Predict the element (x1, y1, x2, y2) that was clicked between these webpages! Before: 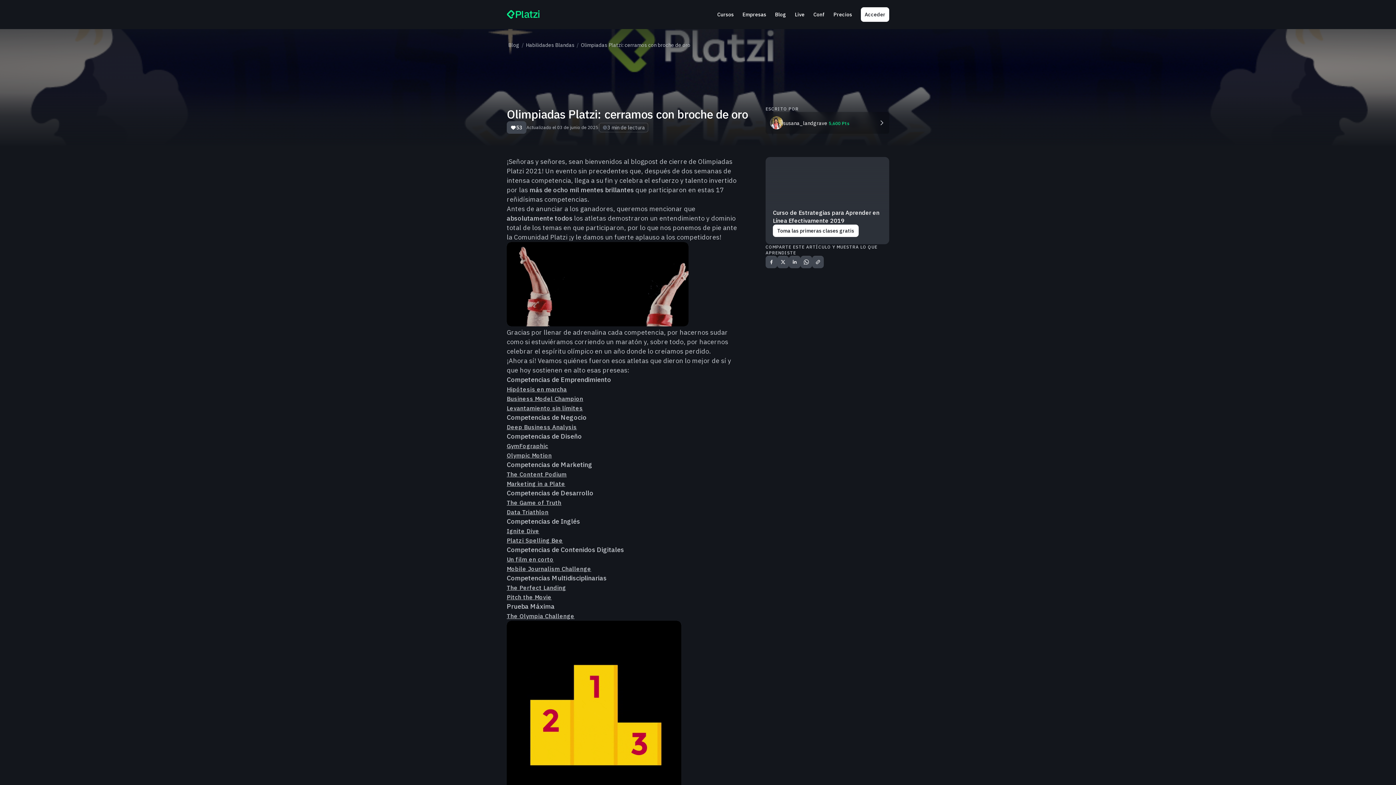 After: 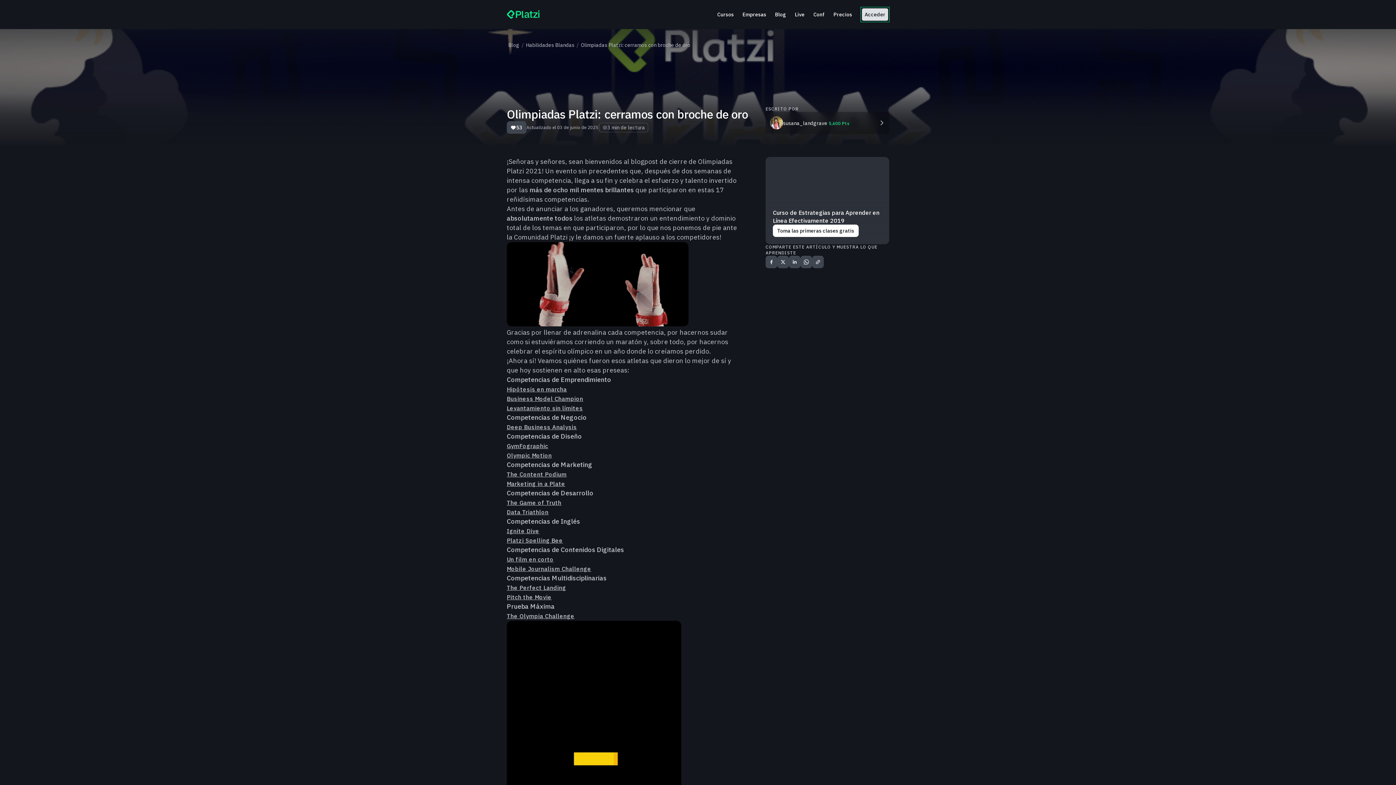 Action: bbox: (861, 7, 889, 21) label: Acceder